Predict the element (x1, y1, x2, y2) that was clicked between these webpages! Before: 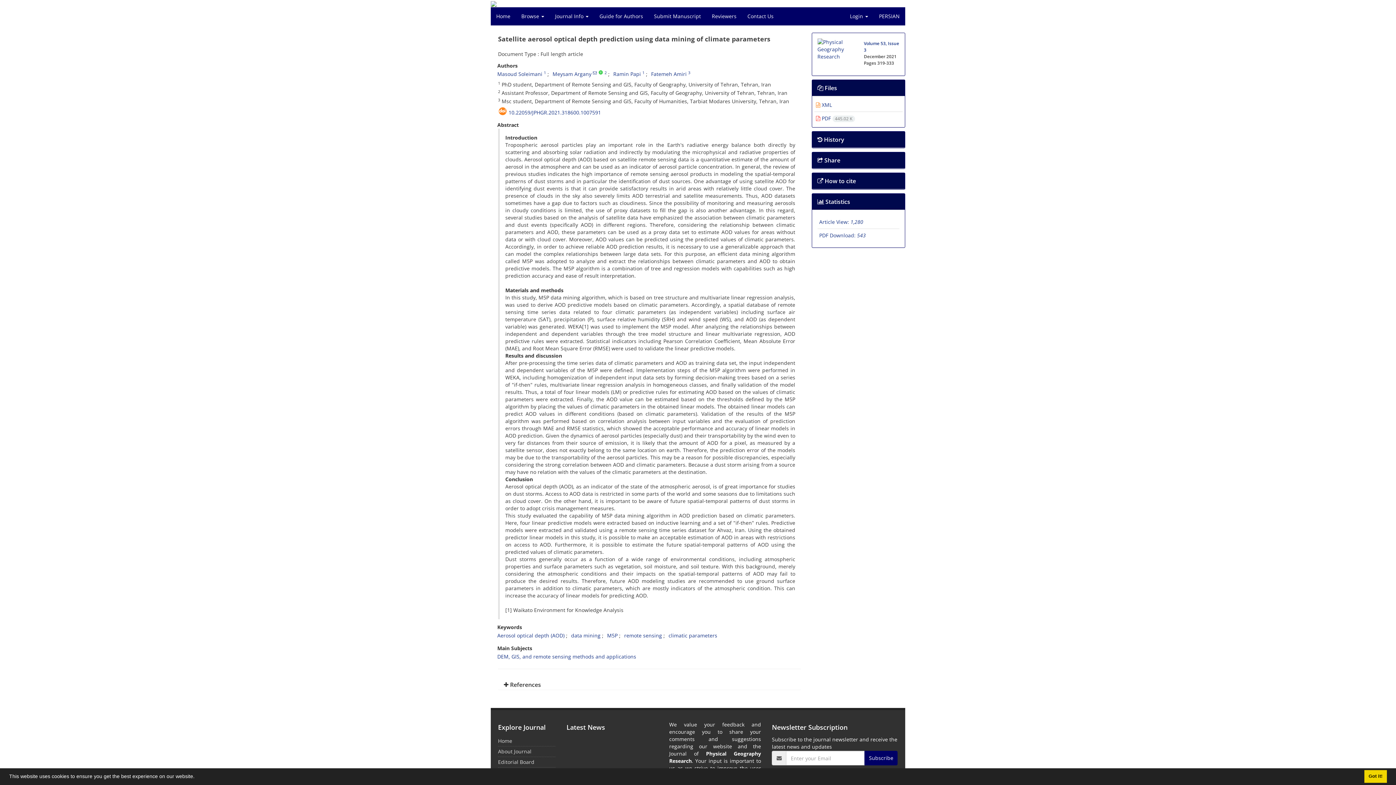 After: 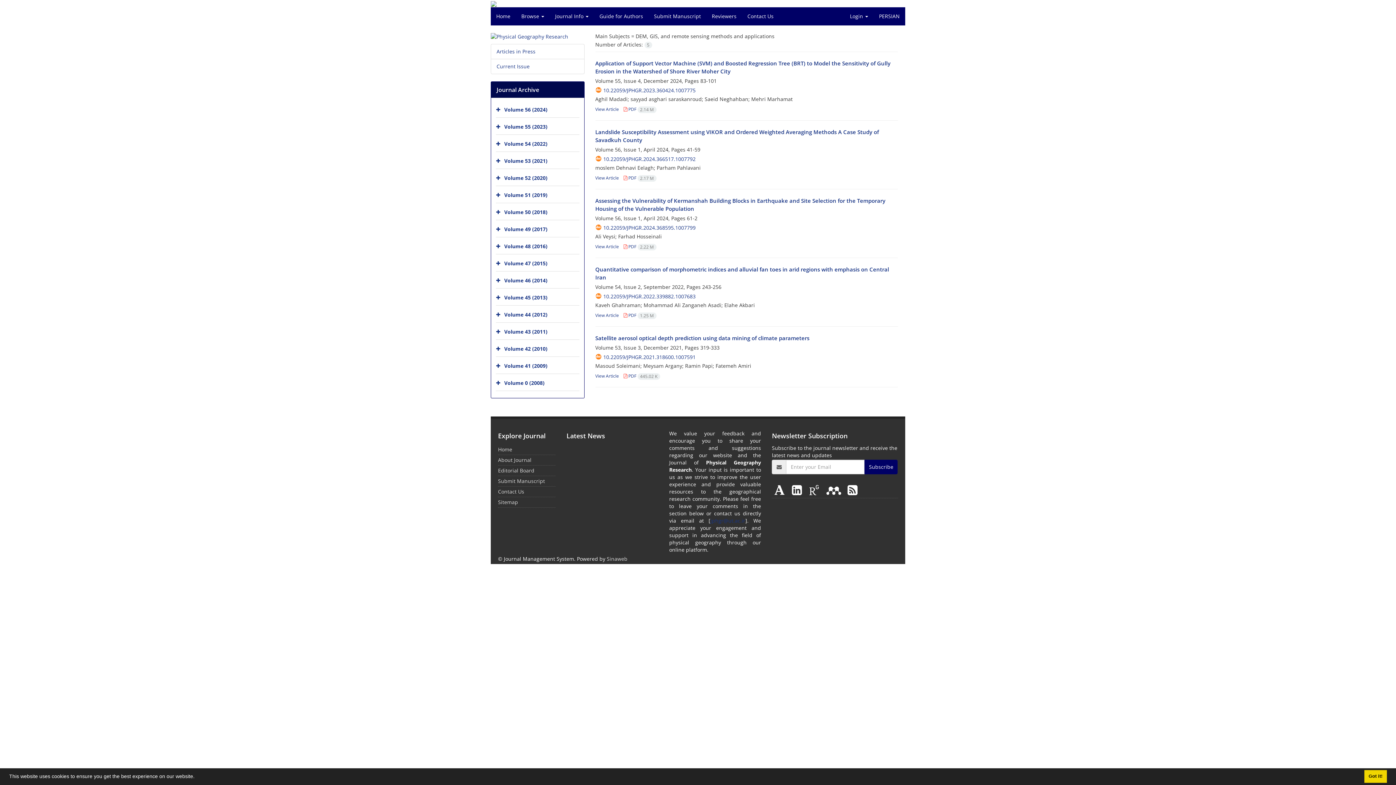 Action: label: DEM, GIS, and remote sensing methods and applications bbox: (497, 653, 636, 660)